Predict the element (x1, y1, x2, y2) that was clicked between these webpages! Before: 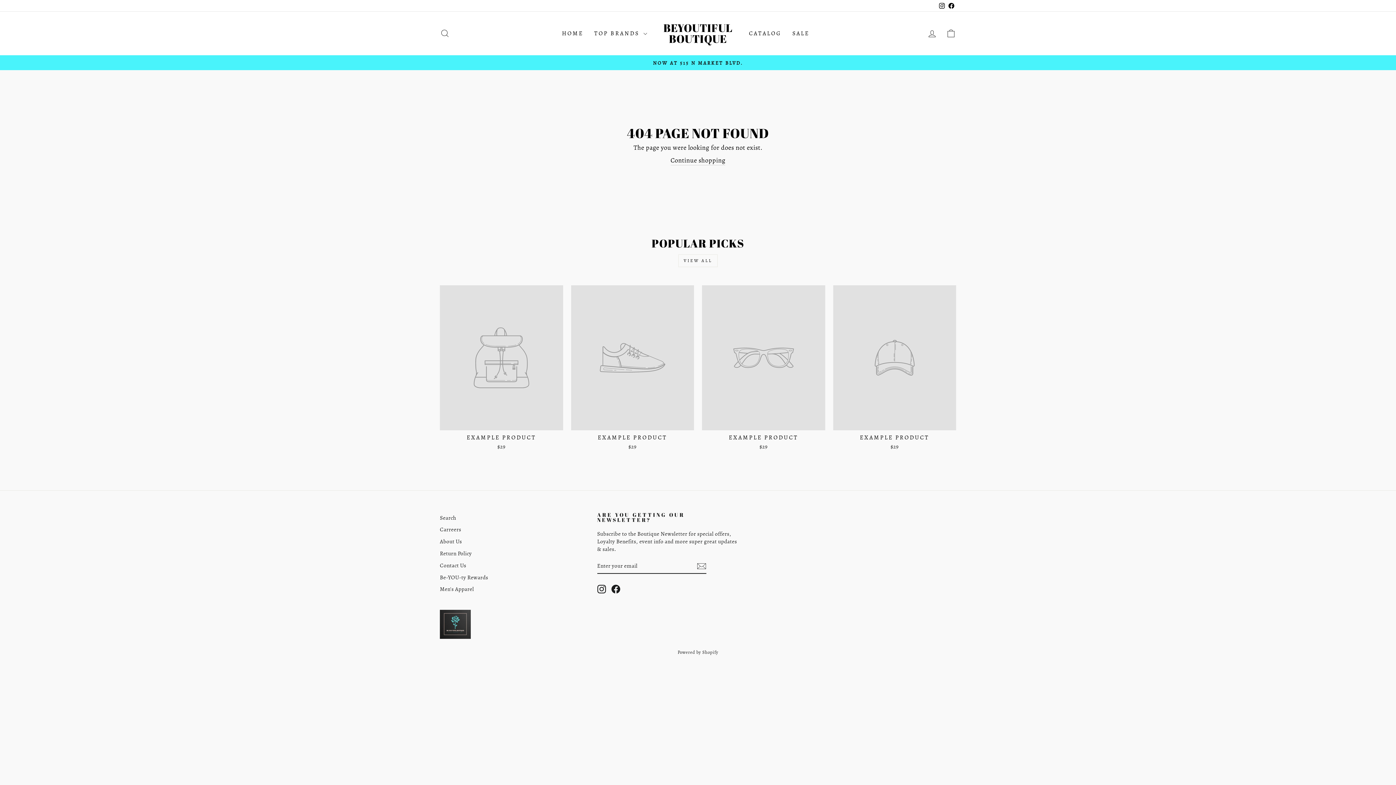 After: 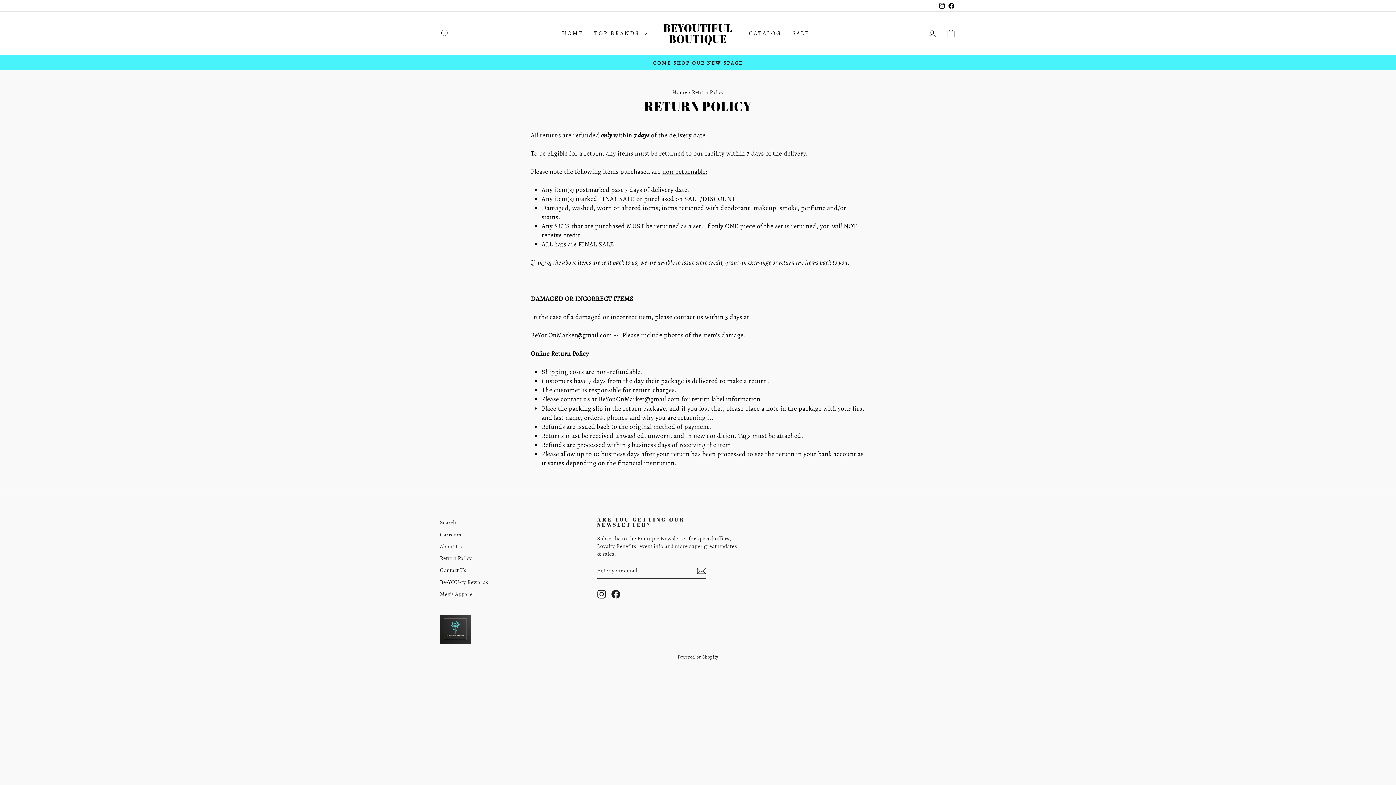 Action: label: Return Policy bbox: (440, 548, 471, 558)